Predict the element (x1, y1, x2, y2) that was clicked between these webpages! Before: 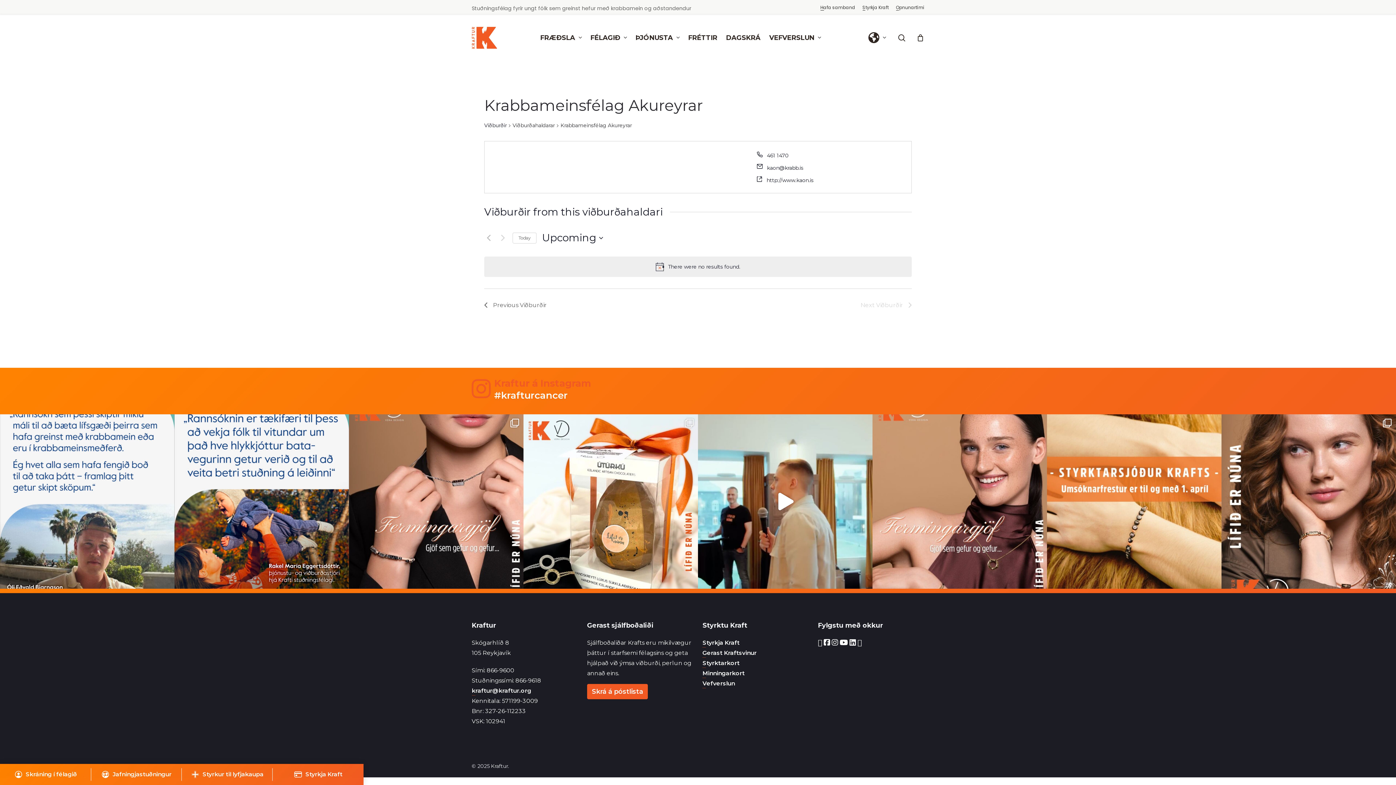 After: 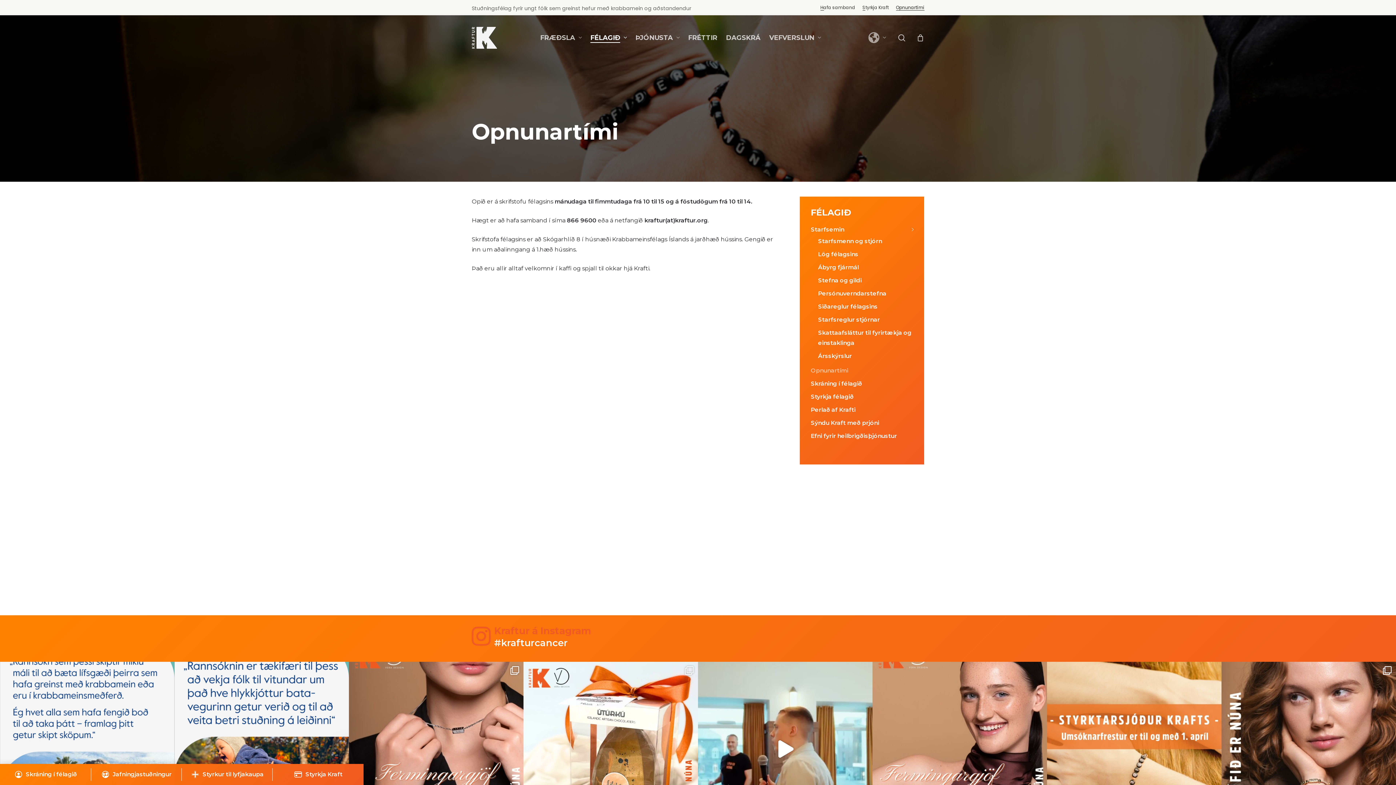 Action: label: Opnunartími bbox: (896, 3, 924, 11)